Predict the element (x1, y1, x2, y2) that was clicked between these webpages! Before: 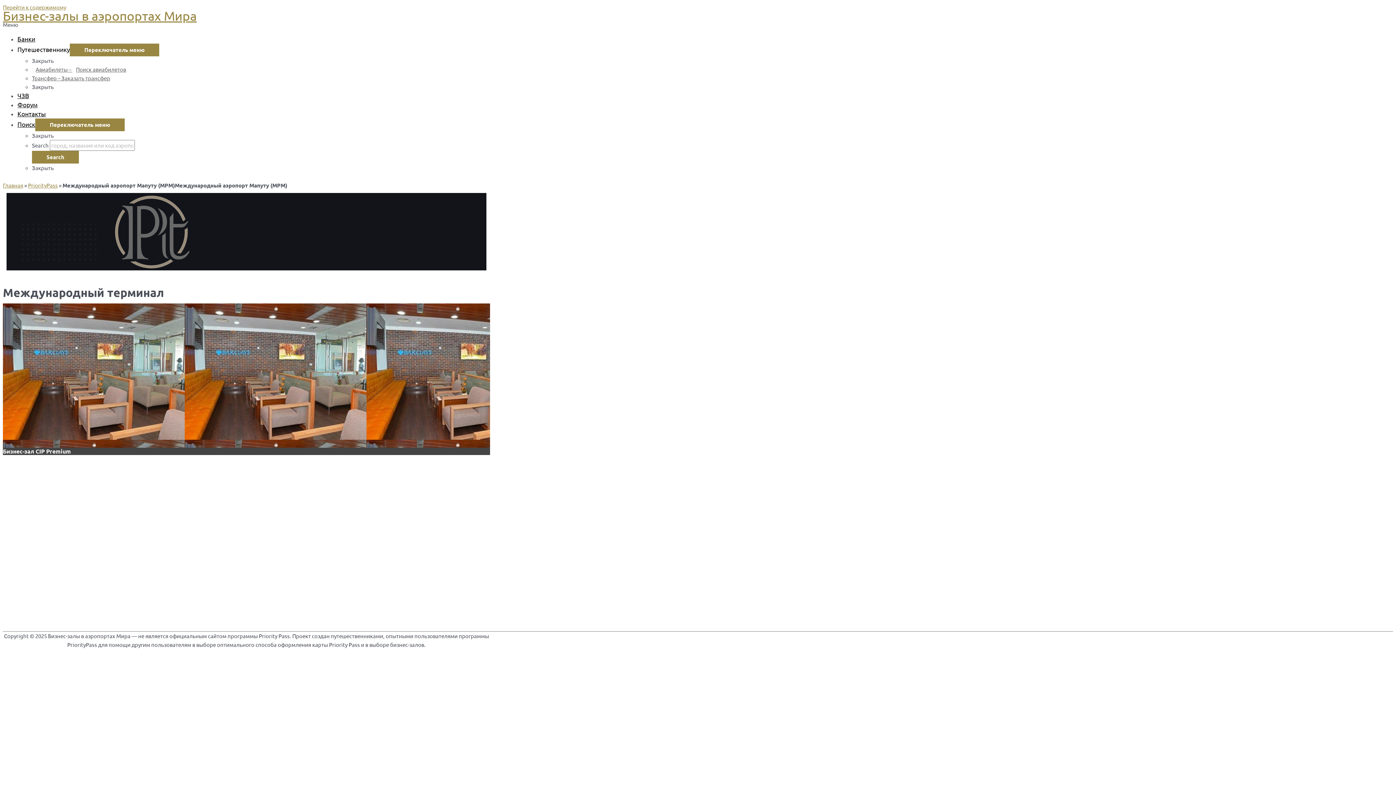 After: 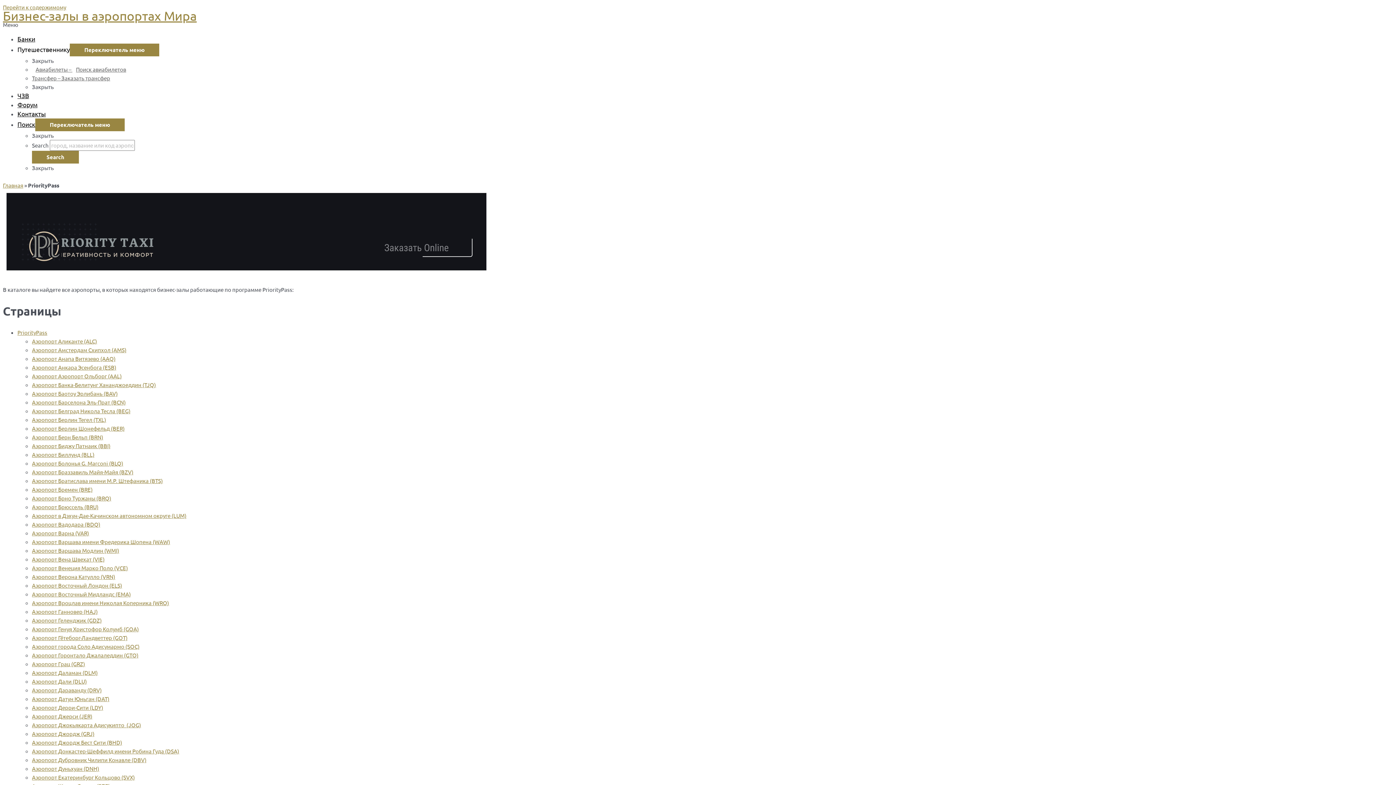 Action: label: PriorityPass bbox: (28, 181, 57, 188)